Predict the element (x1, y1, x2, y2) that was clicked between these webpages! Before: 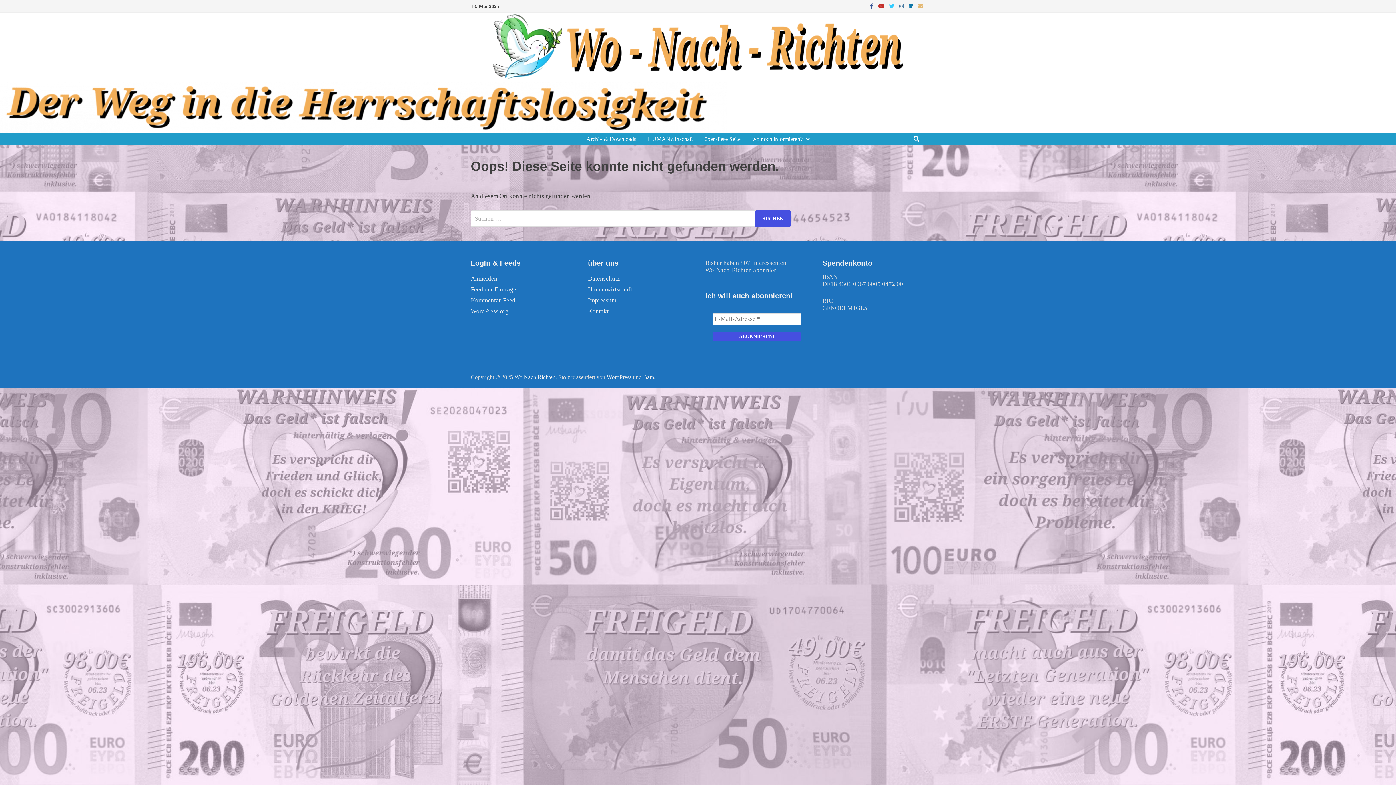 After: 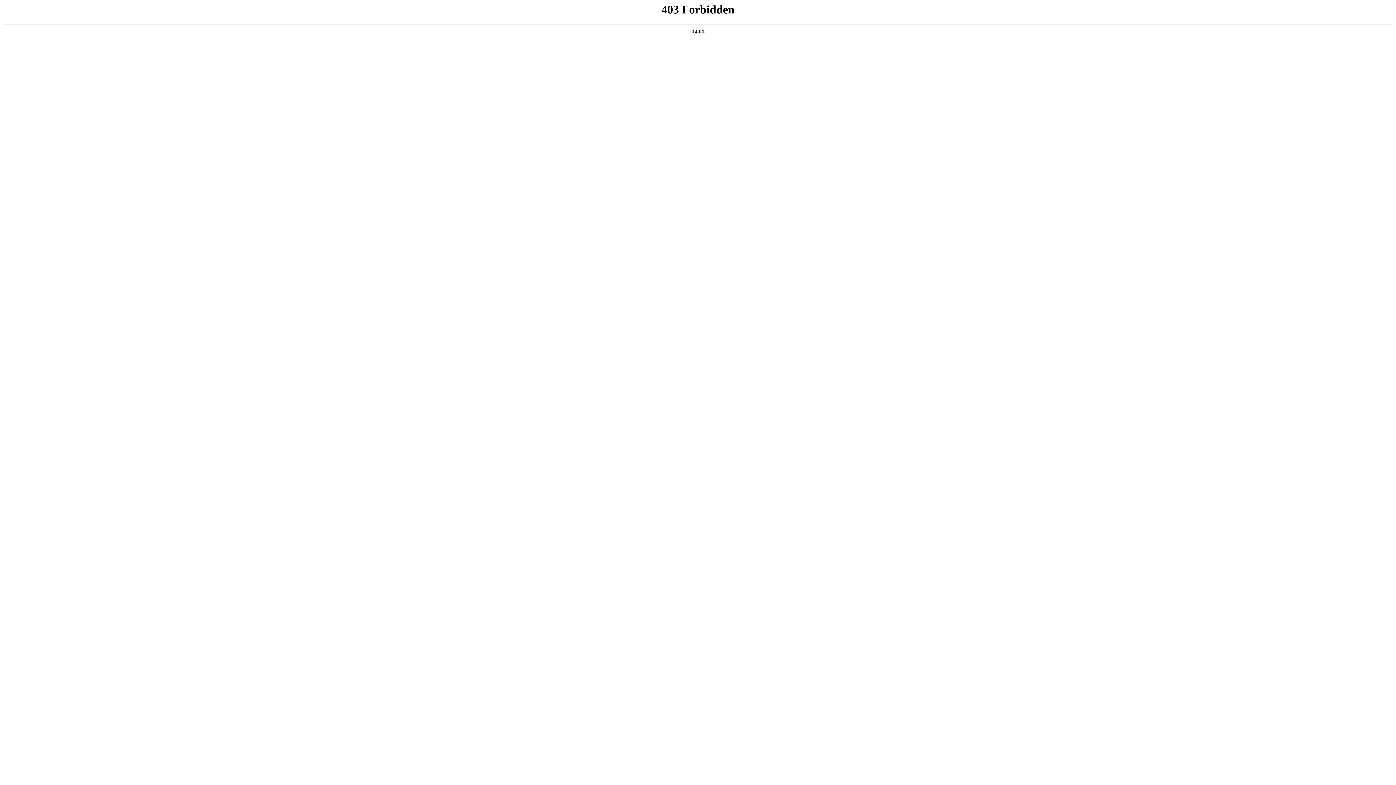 Action: label: WordPress.org bbox: (470, 308, 508, 314)